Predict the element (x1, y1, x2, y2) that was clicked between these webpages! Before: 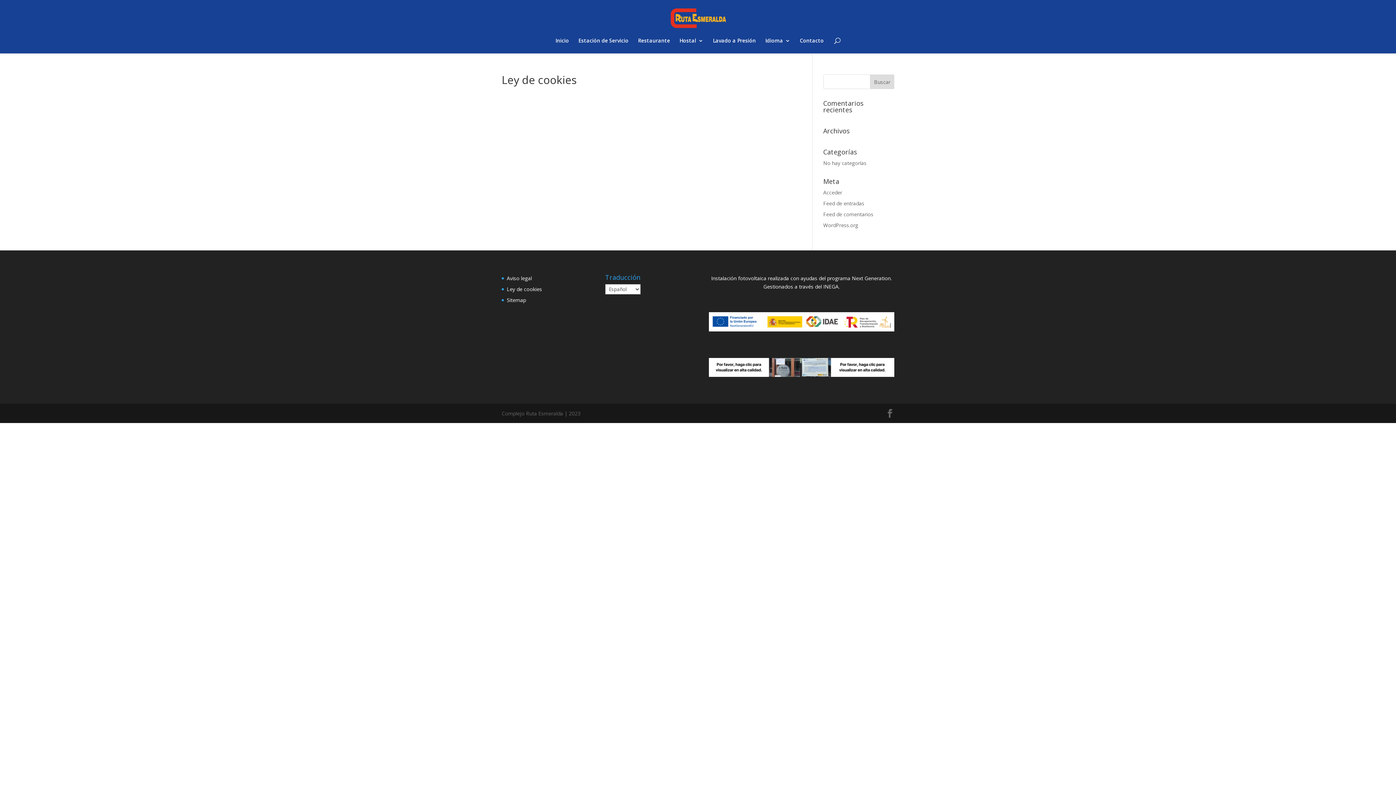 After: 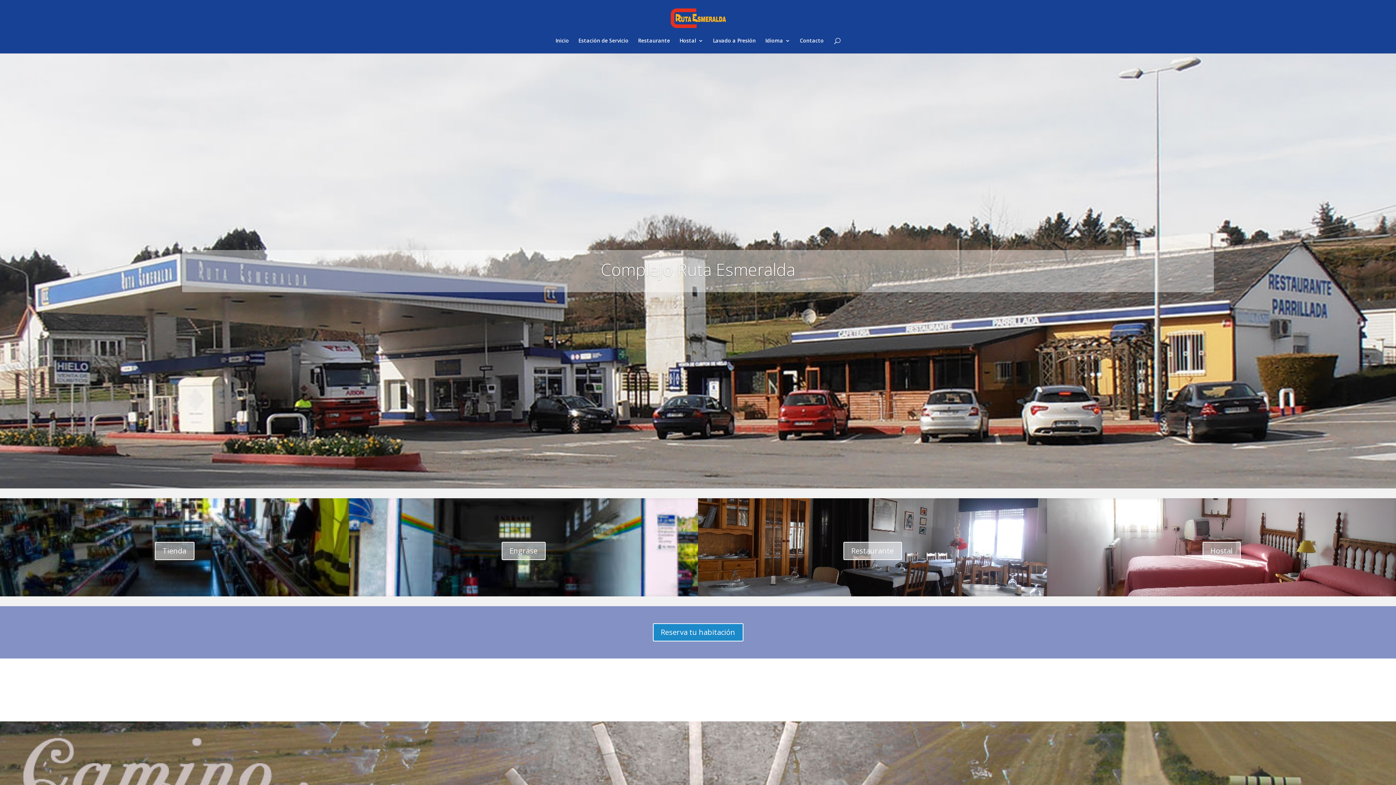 Action: bbox: (555, 38, 569, 53) label: Inicio